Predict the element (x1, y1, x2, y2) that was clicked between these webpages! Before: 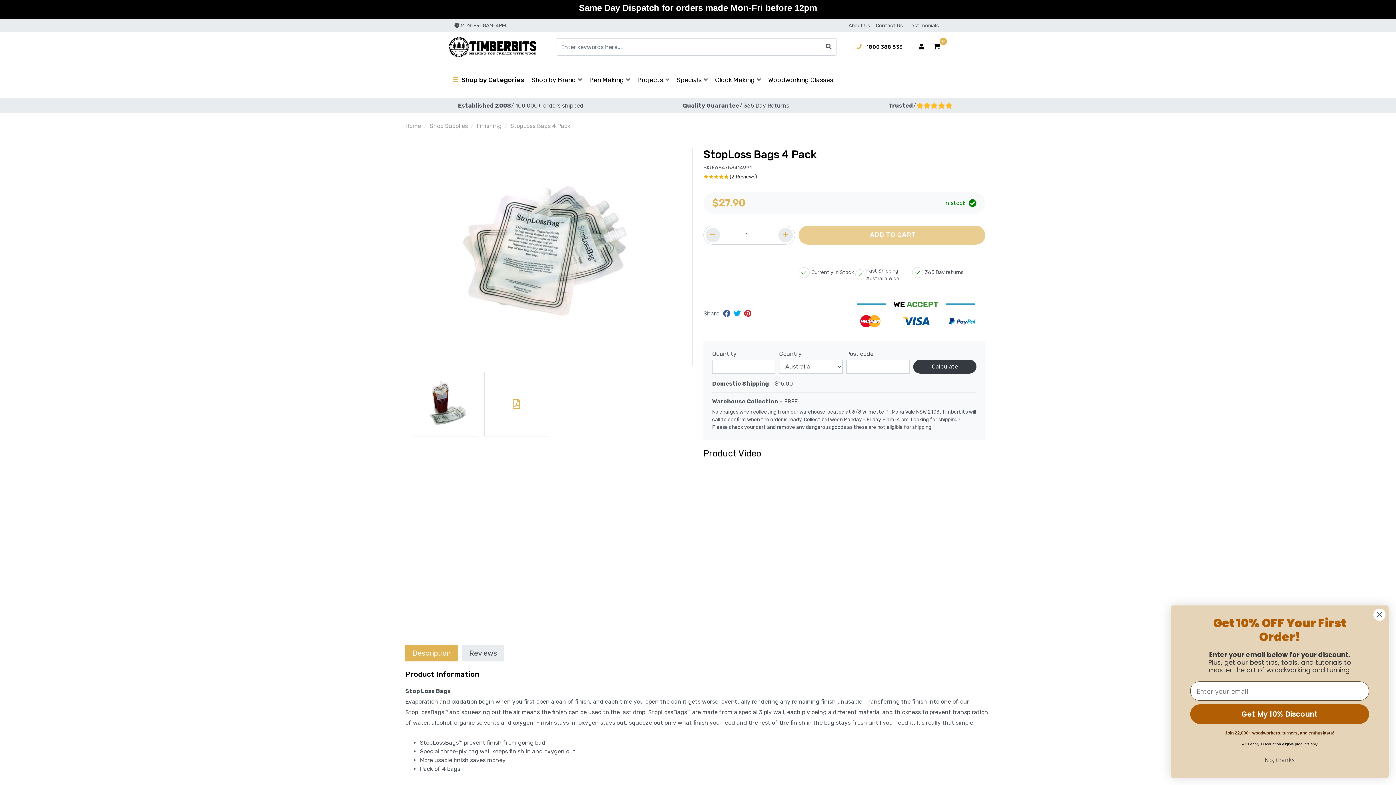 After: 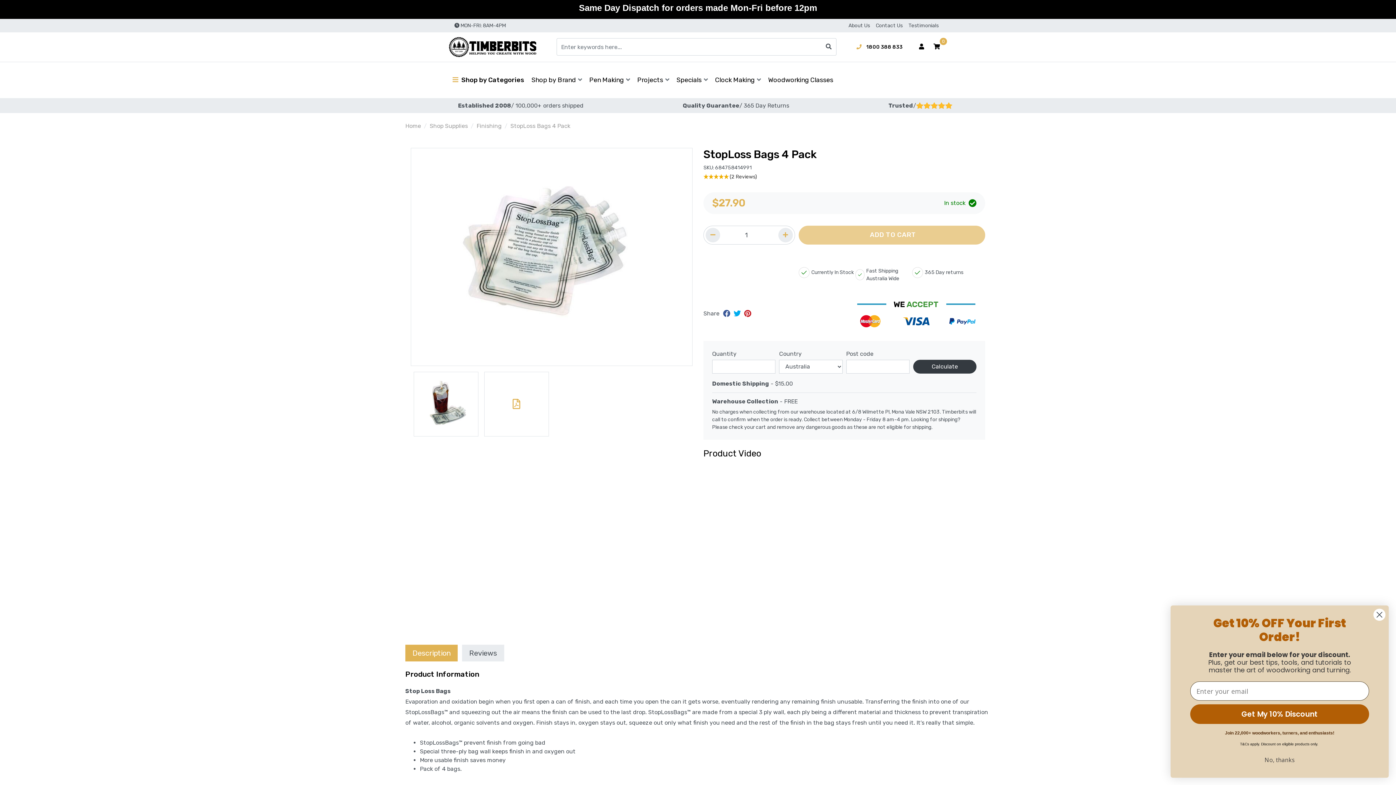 Action: label: StopLoss Bags 4 Pack bbox: (510, 122, 570, 129)